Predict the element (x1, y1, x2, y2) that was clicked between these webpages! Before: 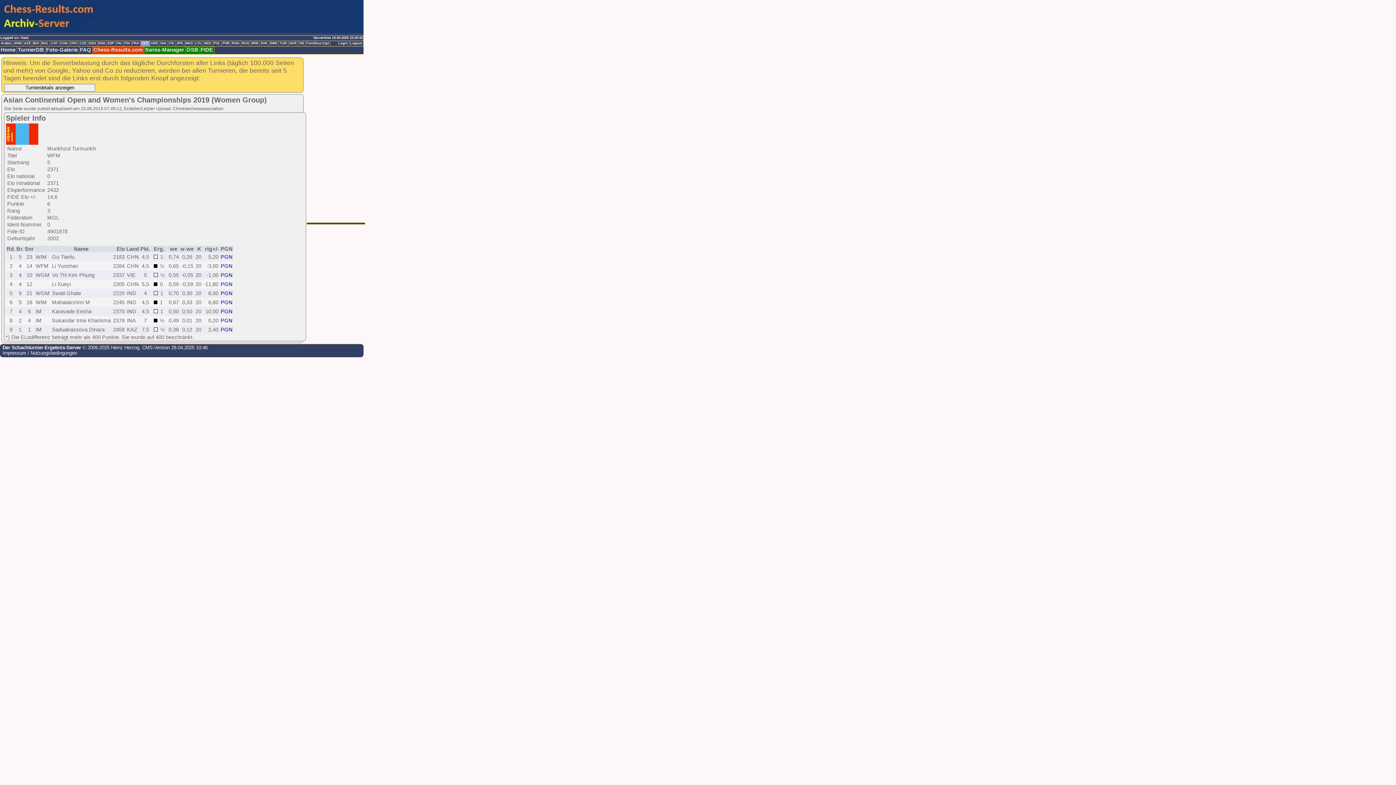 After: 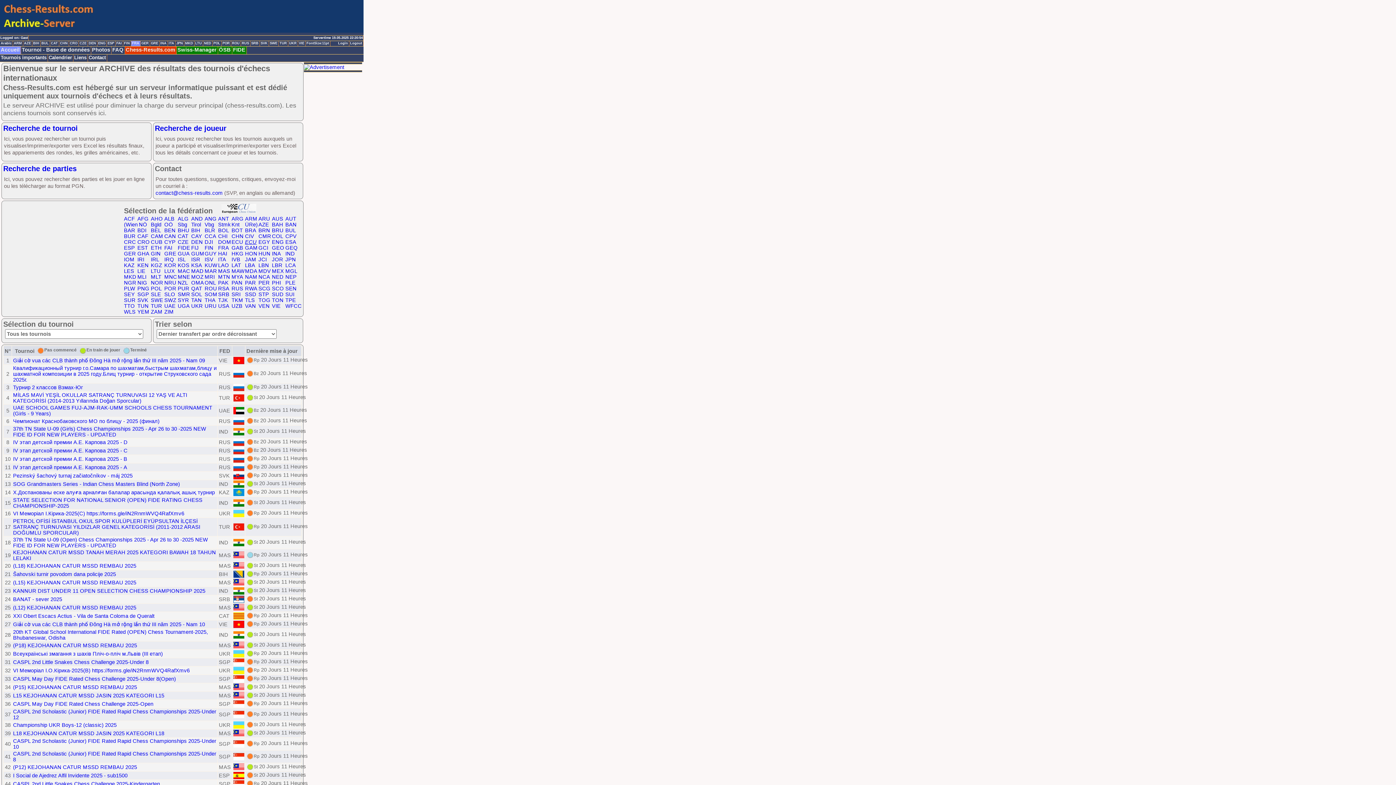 Action: label: FRA bbox: (131, 41, 140, 46)